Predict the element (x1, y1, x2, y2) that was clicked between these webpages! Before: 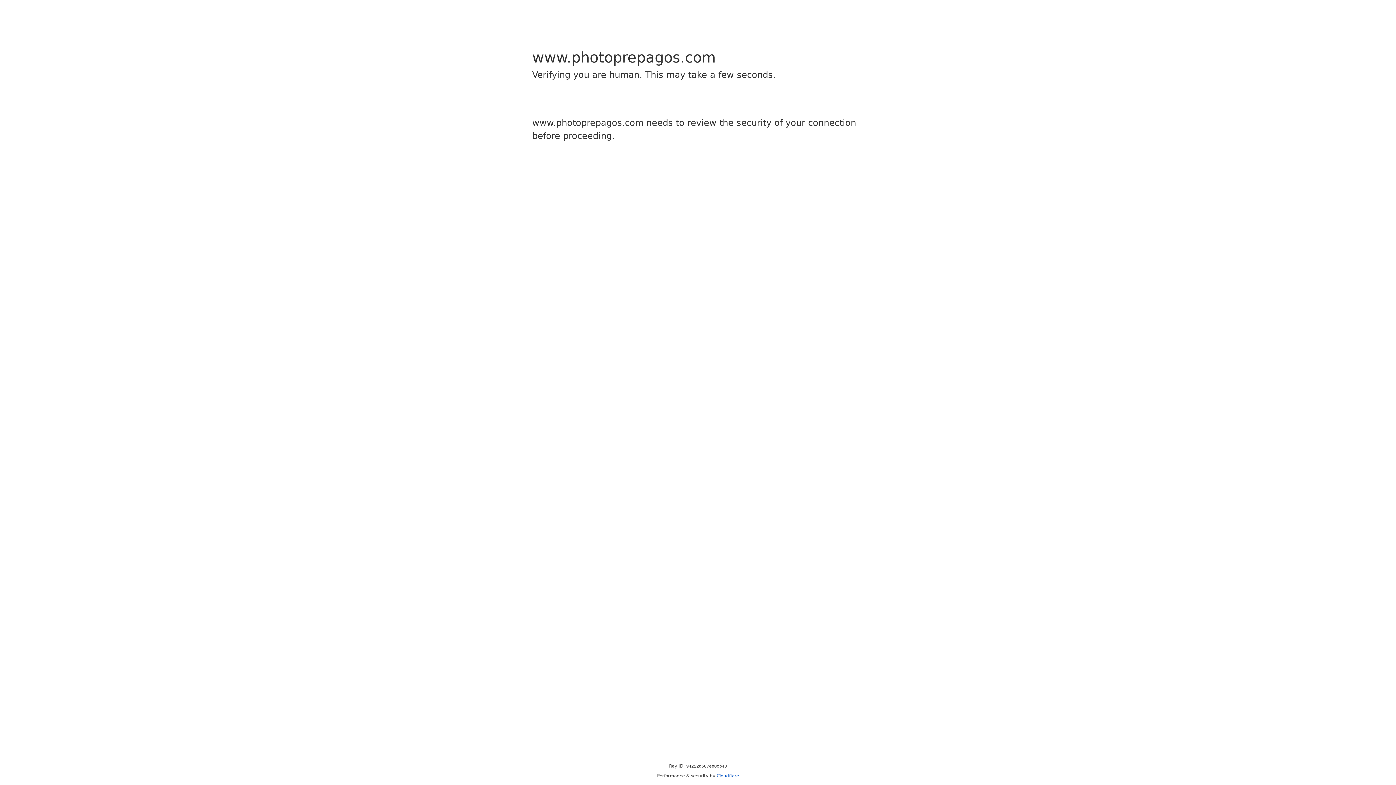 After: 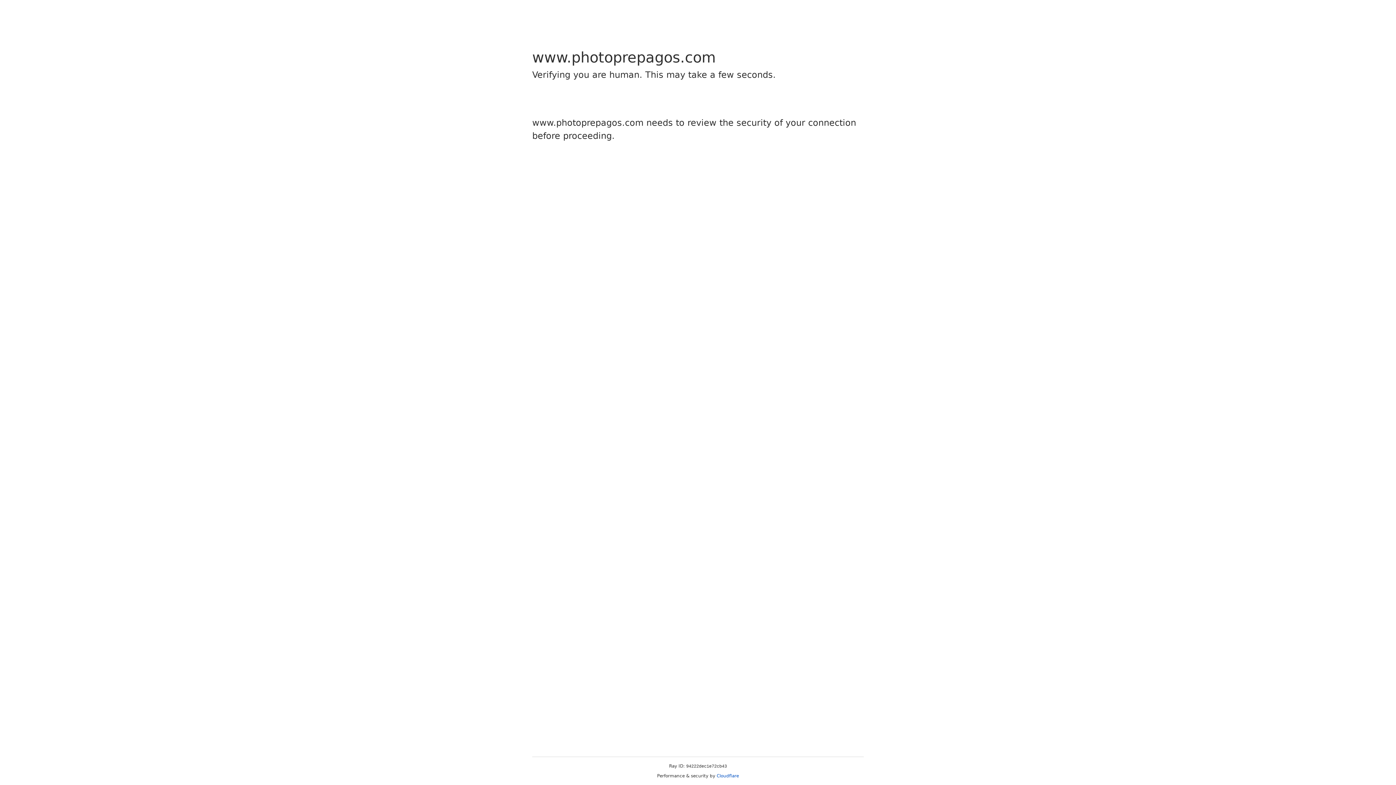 Action: bbox: (716, 773, 739, 778) label: Cloudflare